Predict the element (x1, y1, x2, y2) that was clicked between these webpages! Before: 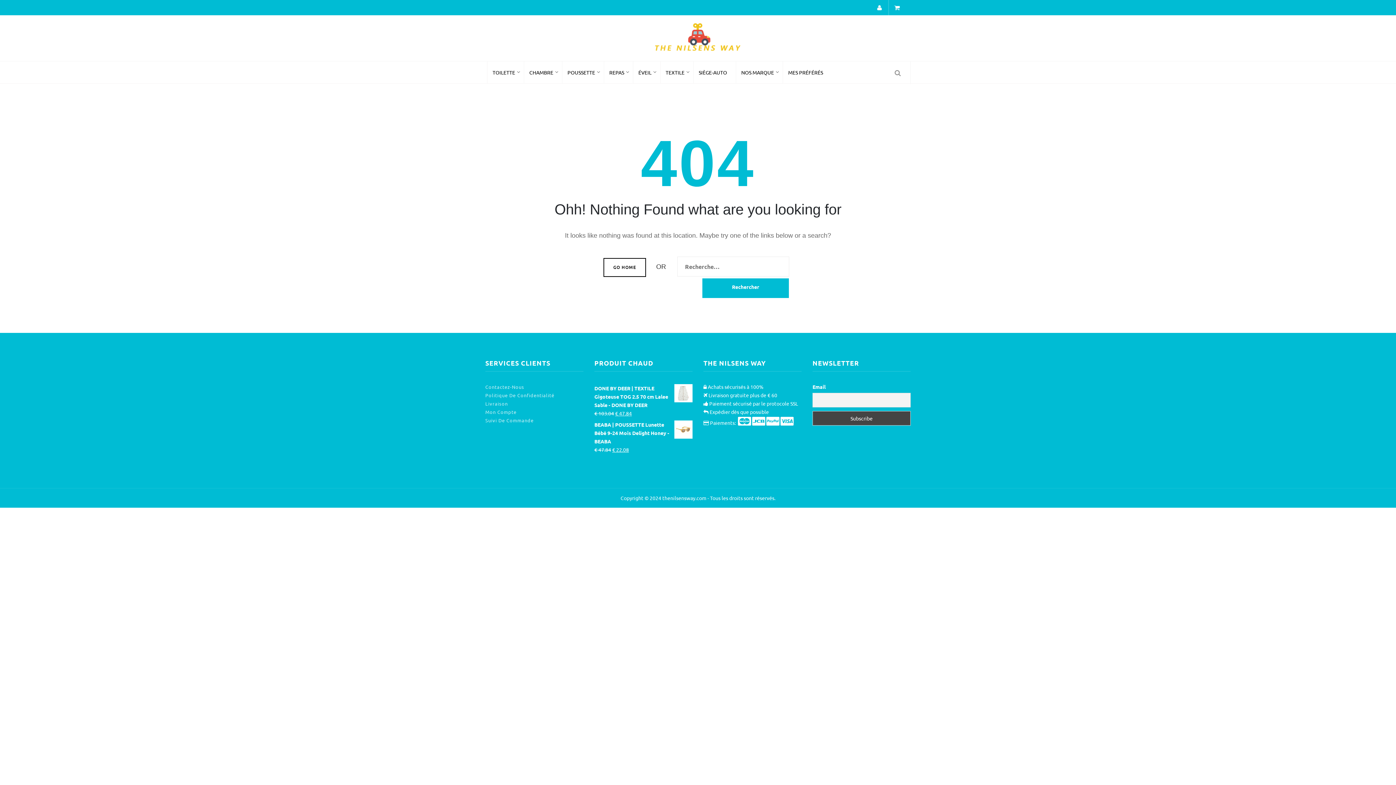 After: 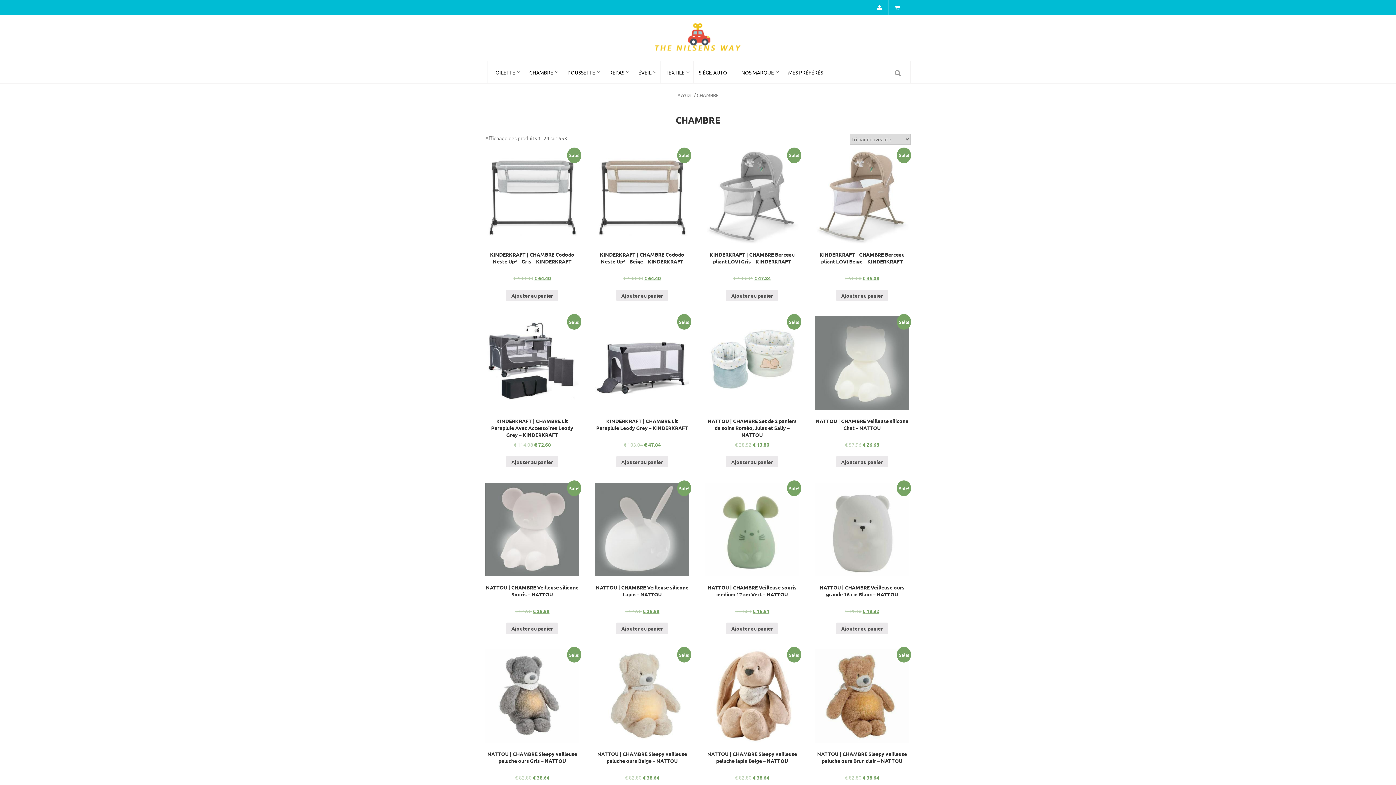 Action: label: CHAMBRE bbox: (524, 61, 558, 83)